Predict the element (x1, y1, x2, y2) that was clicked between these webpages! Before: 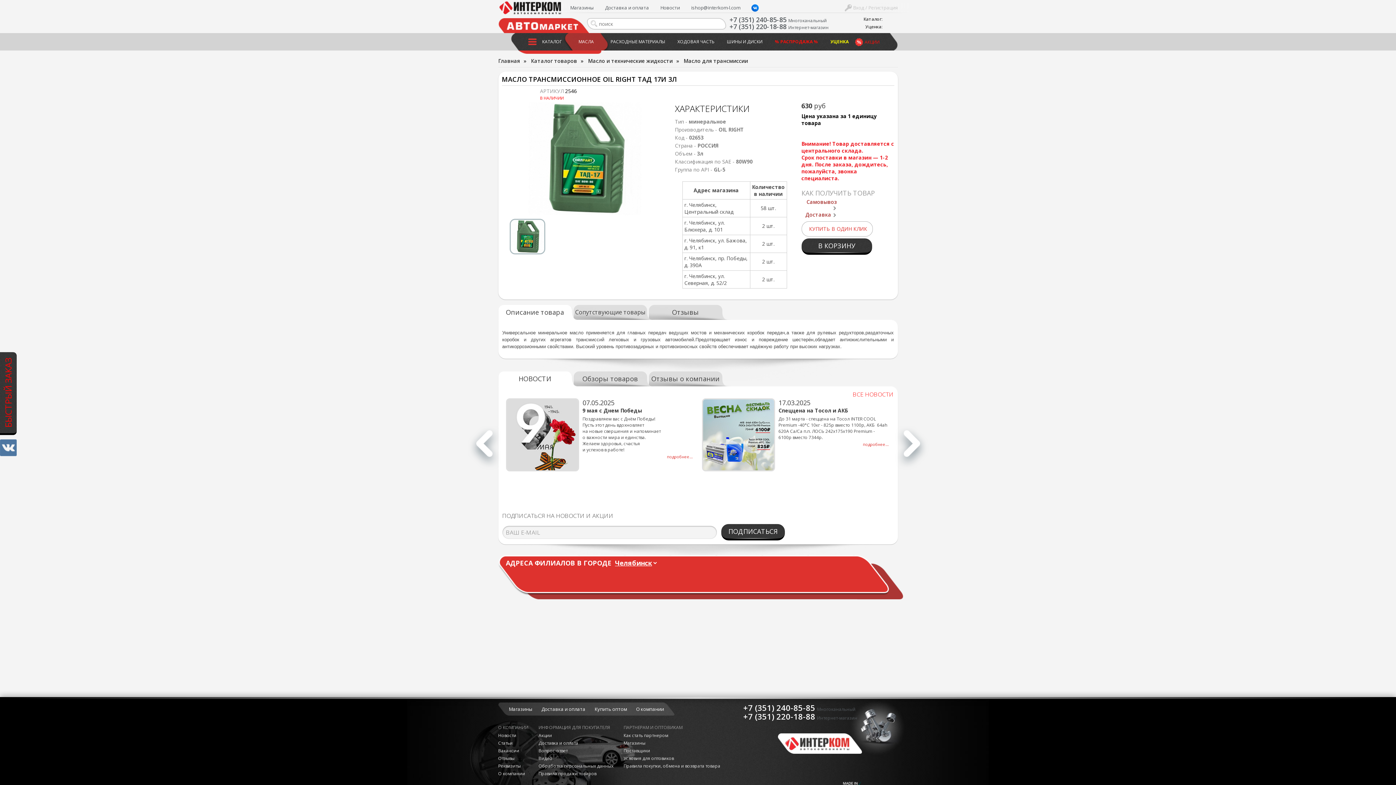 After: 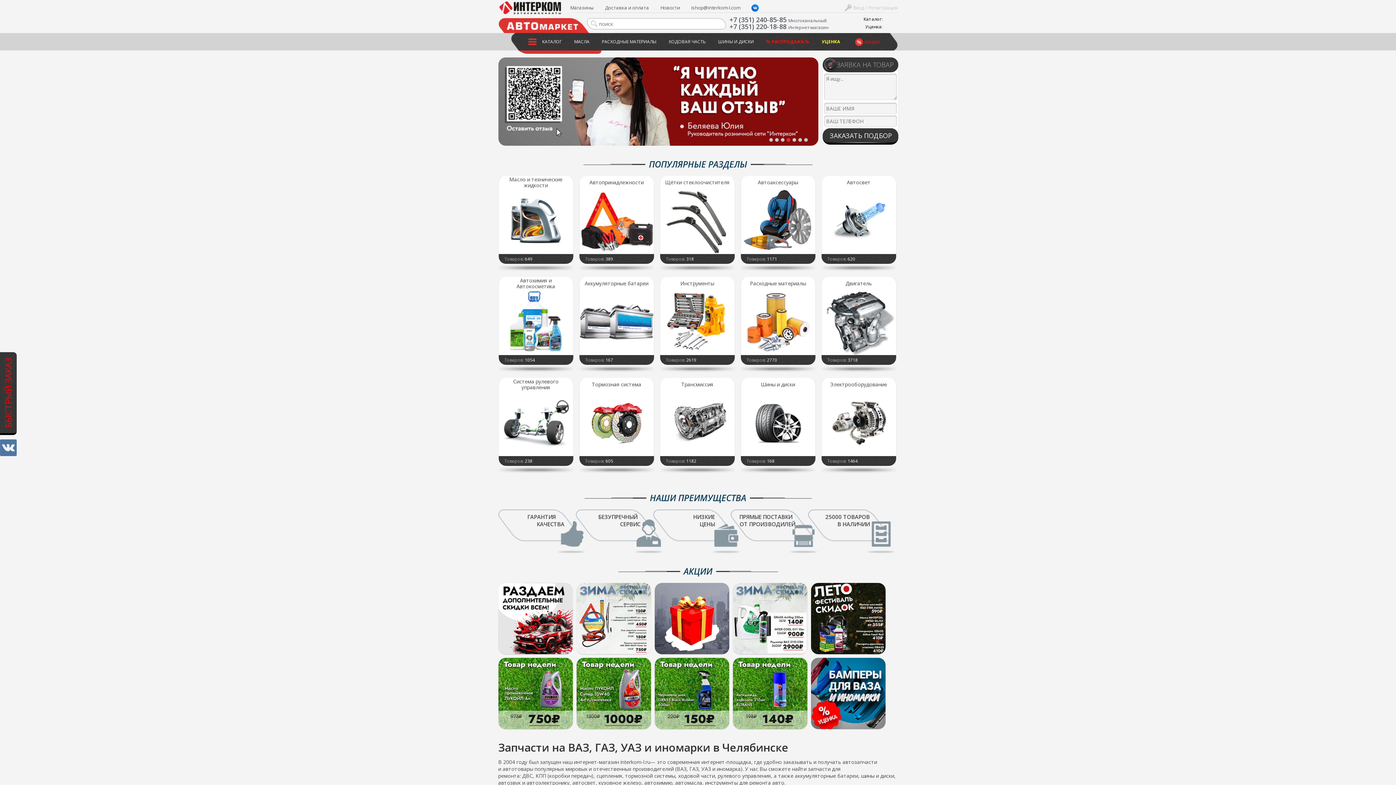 Action: bbox: (778, 733, 862, 755)